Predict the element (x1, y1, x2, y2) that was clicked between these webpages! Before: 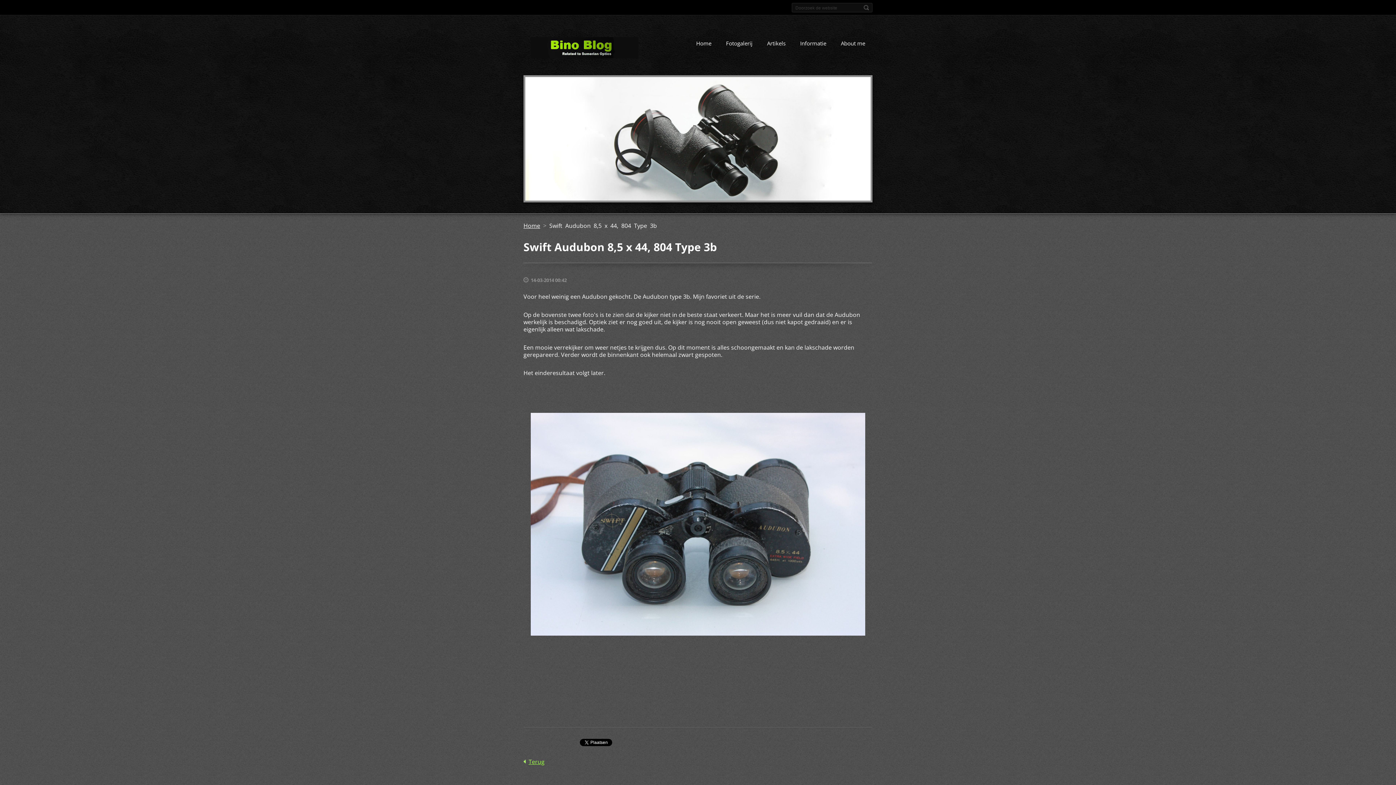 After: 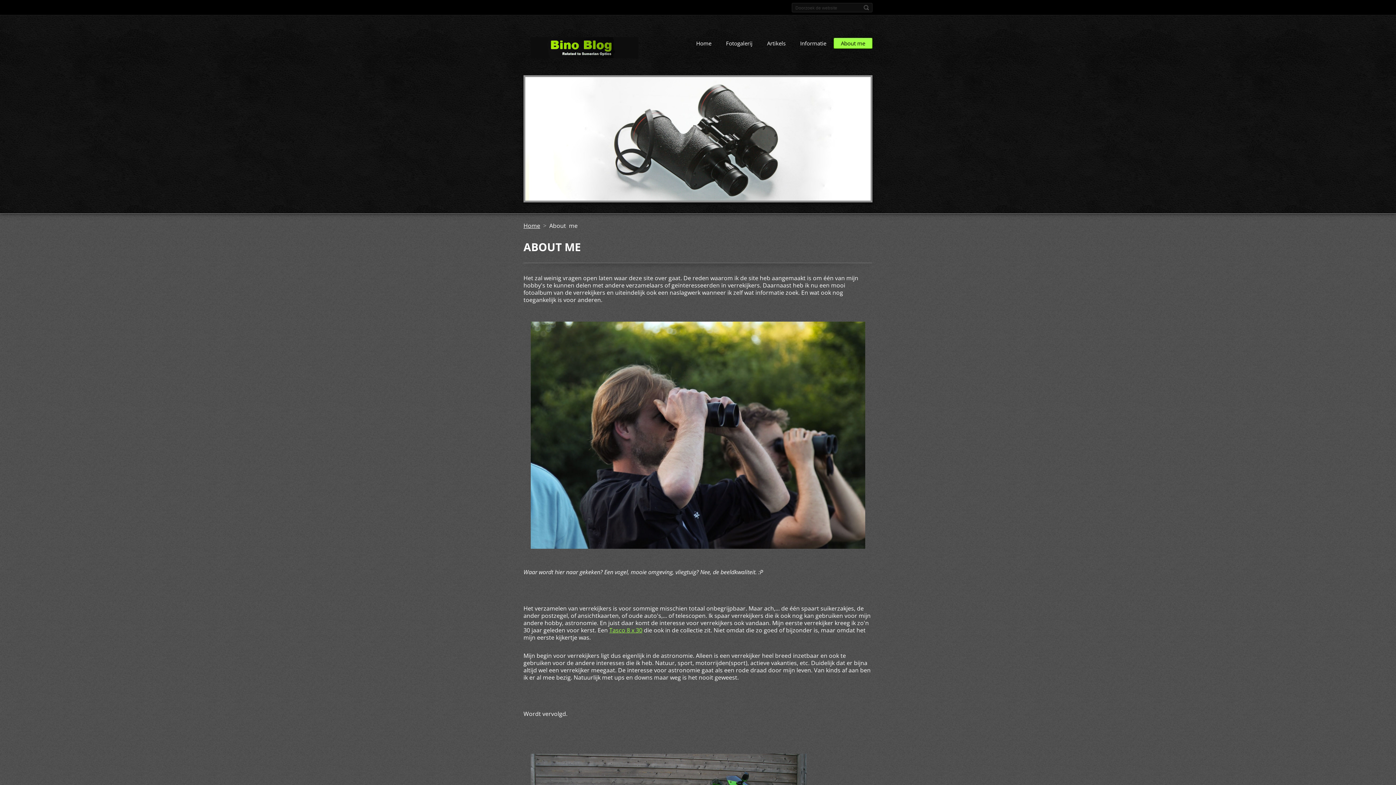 Action: bbox: (833, 37, 872, 51) label: About me